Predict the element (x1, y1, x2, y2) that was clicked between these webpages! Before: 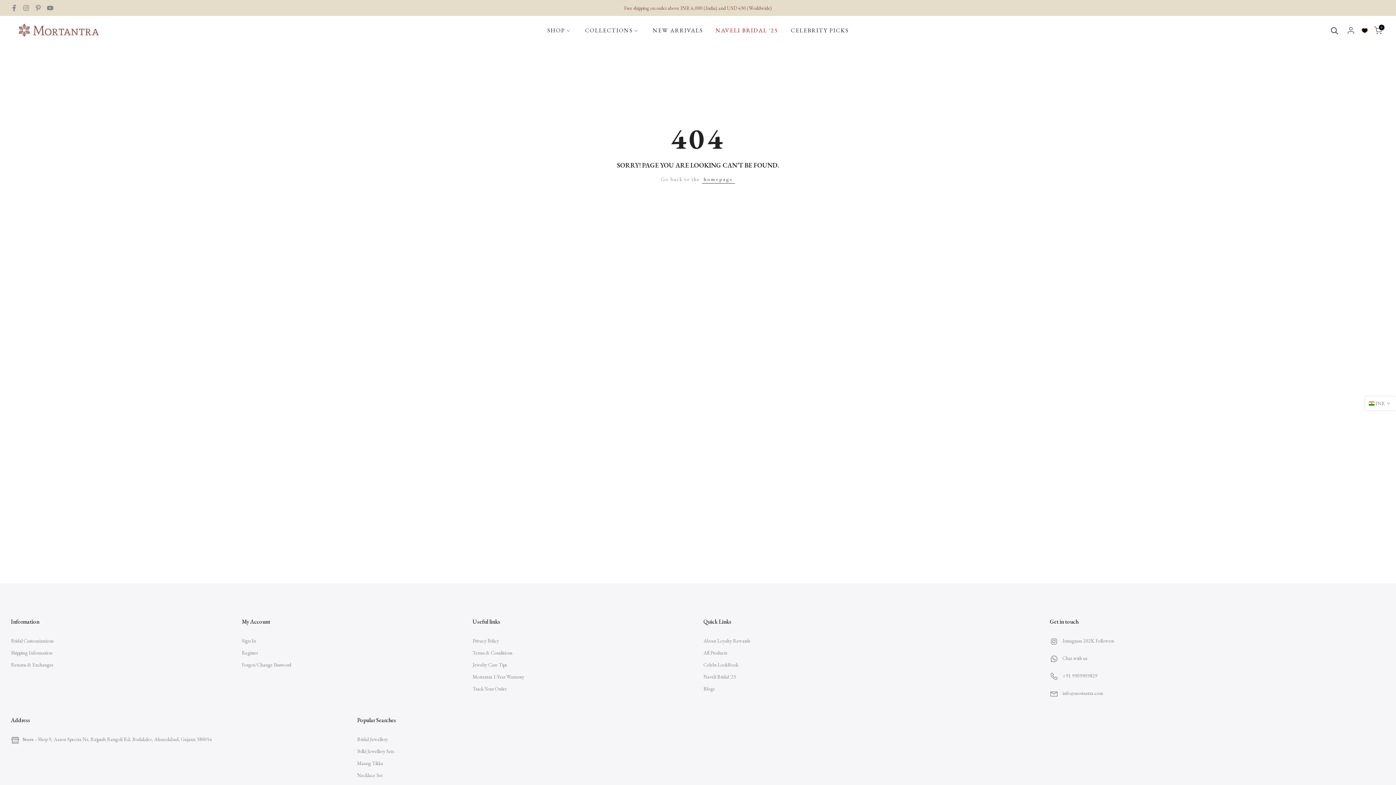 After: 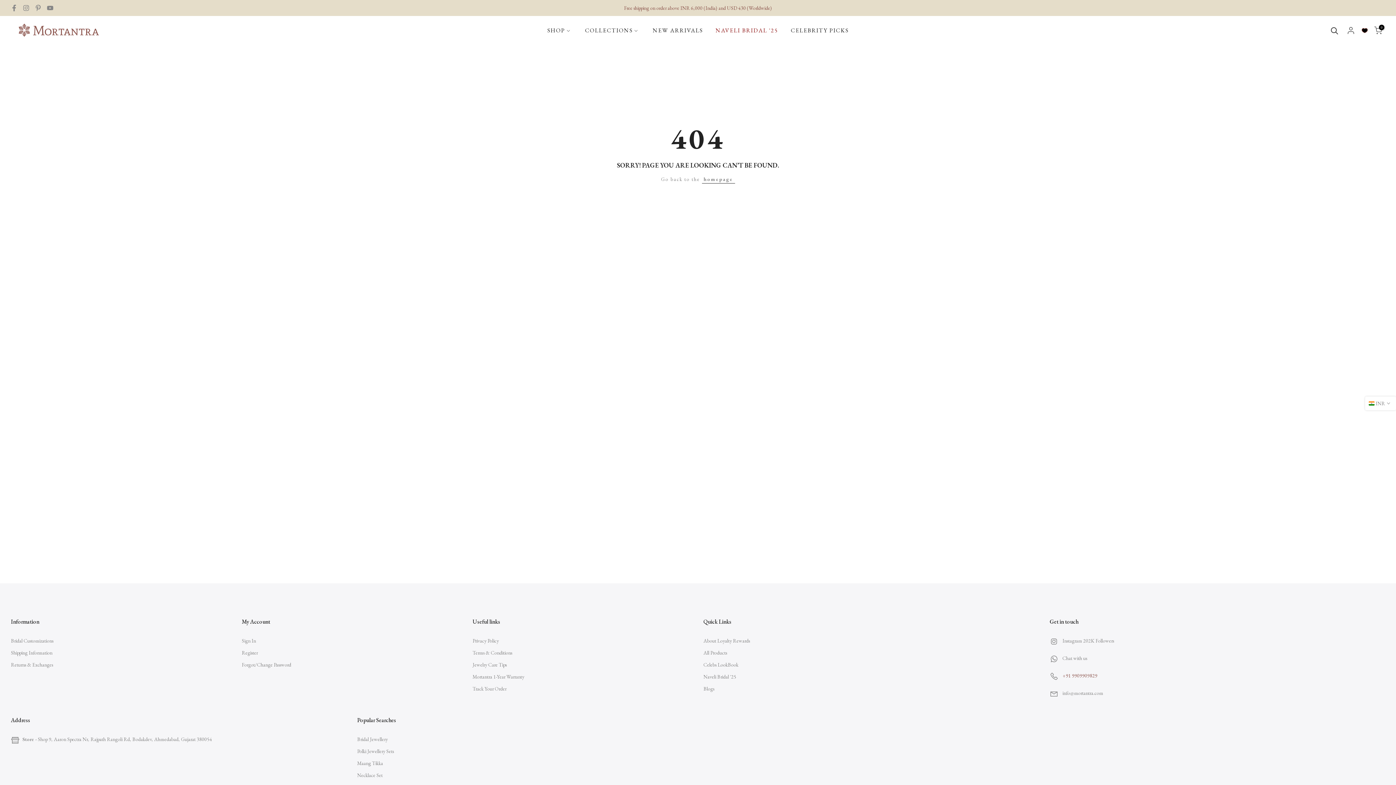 Action: bbox: (1060, 672, 1097, 679) label:   +91 9909909829